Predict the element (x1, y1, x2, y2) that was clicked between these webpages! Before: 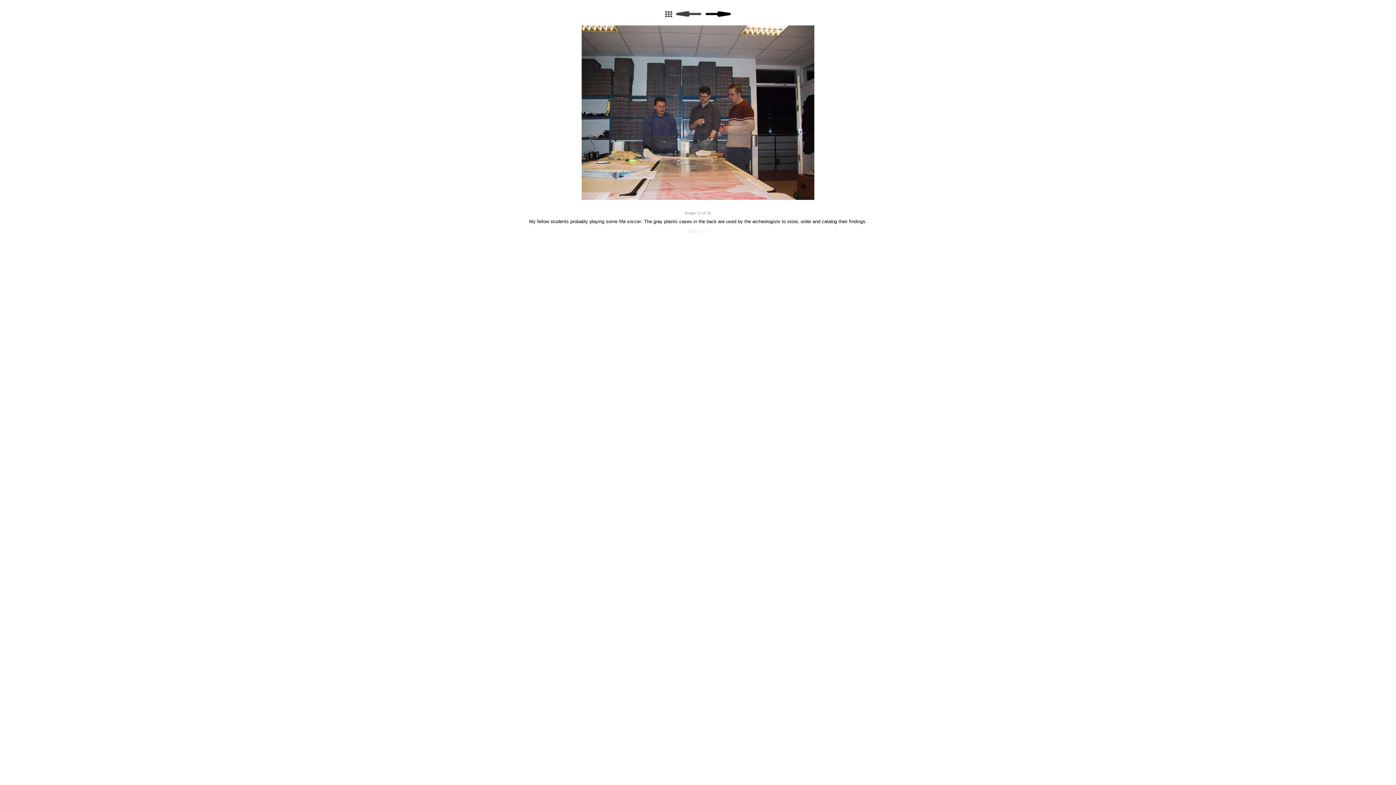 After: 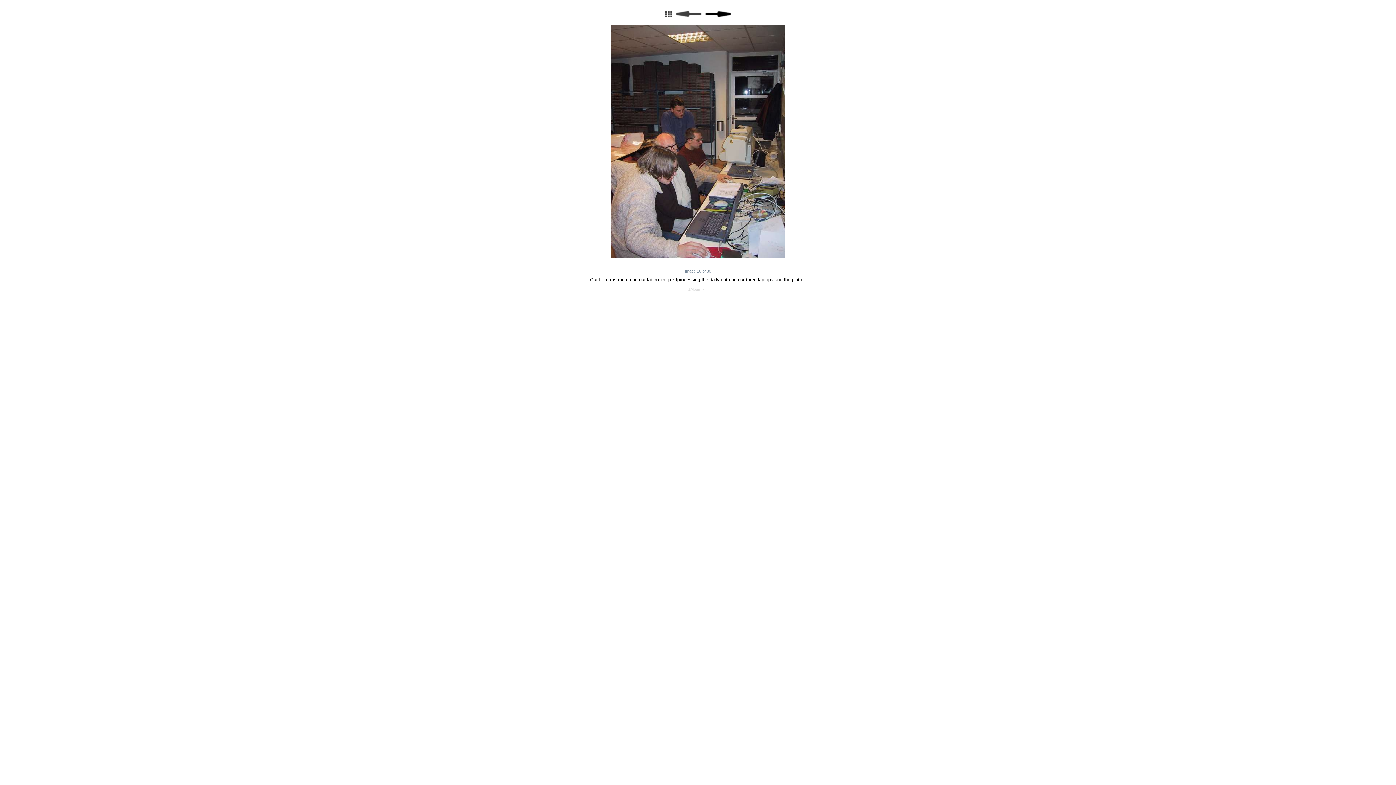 Action: bbox: (674, 12, 702, 18)